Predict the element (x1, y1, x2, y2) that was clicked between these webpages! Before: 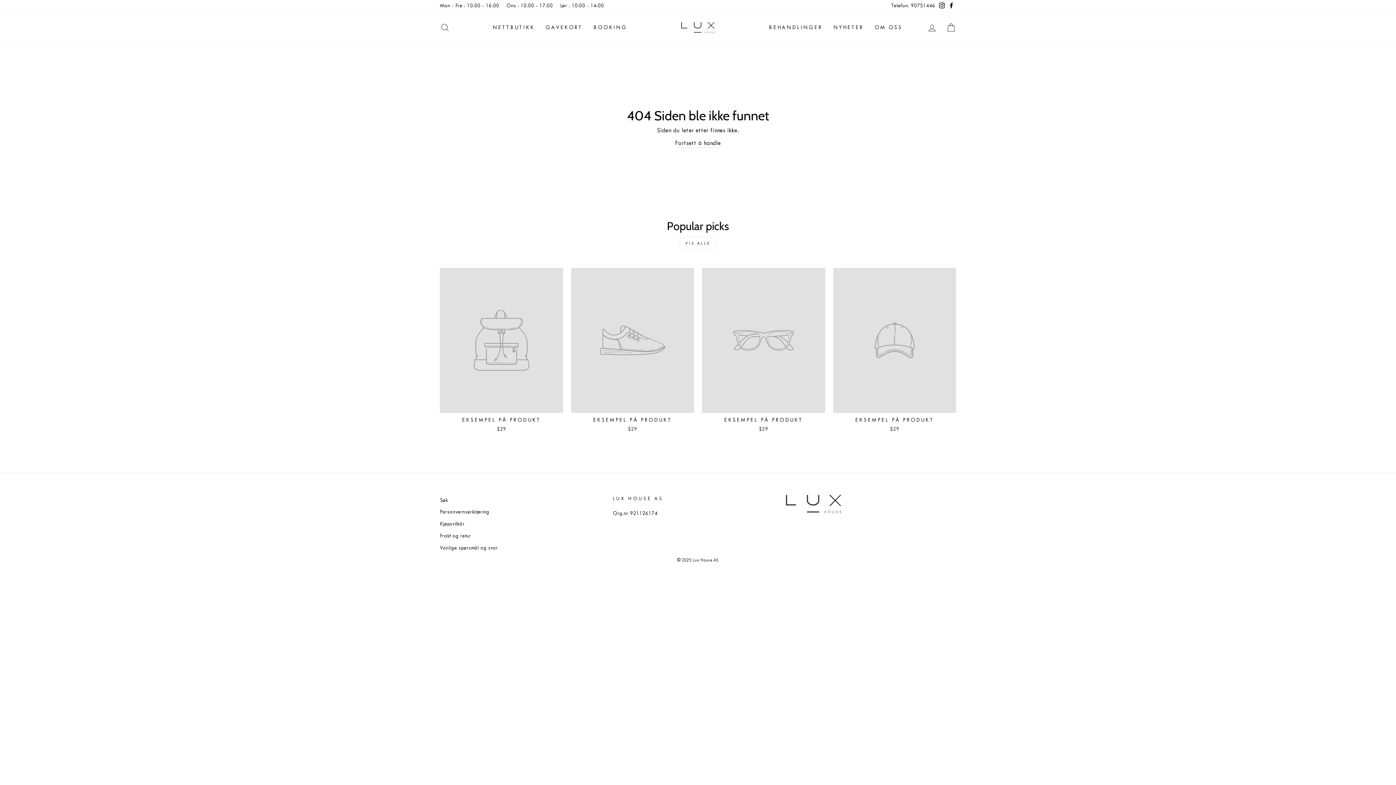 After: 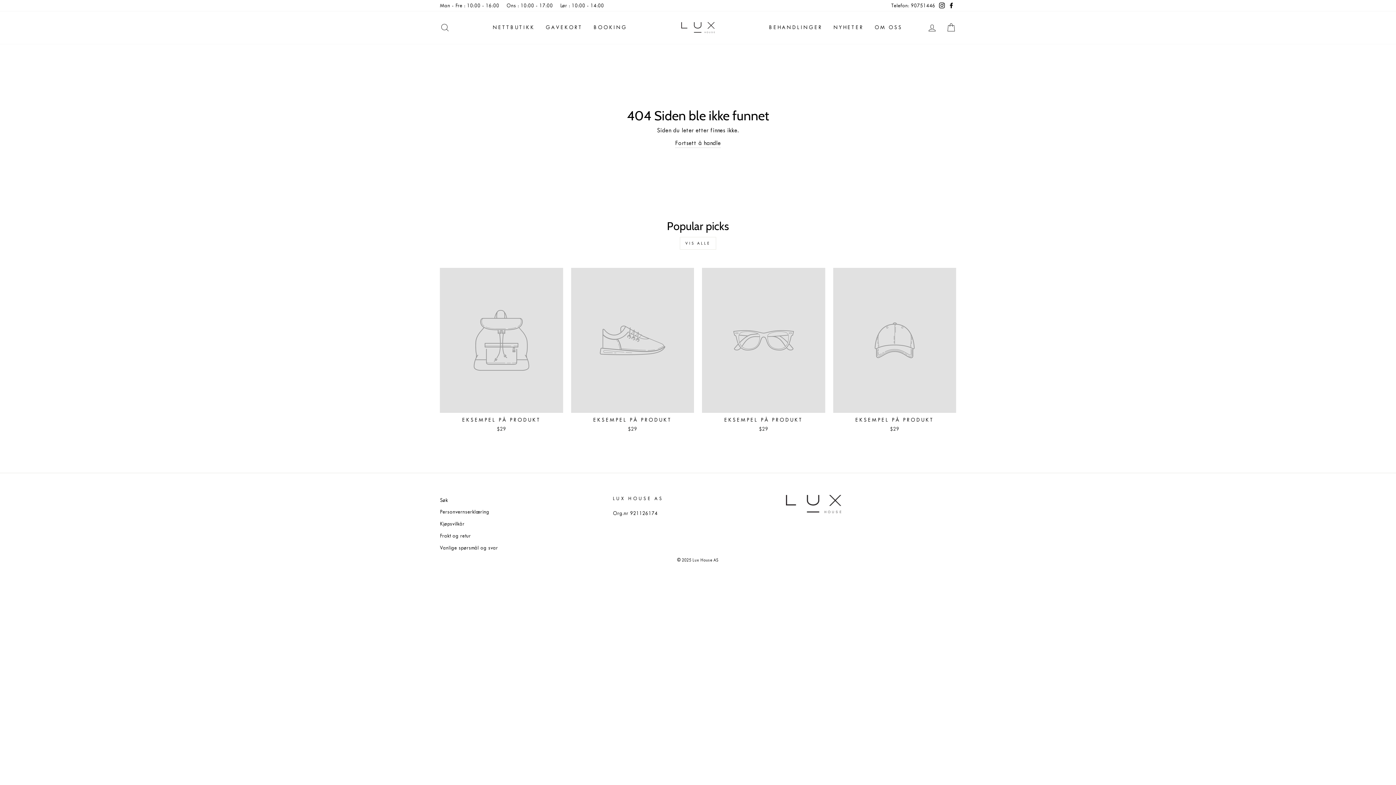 Action: label: Facebook bbox: (946, 0, 956, 11)